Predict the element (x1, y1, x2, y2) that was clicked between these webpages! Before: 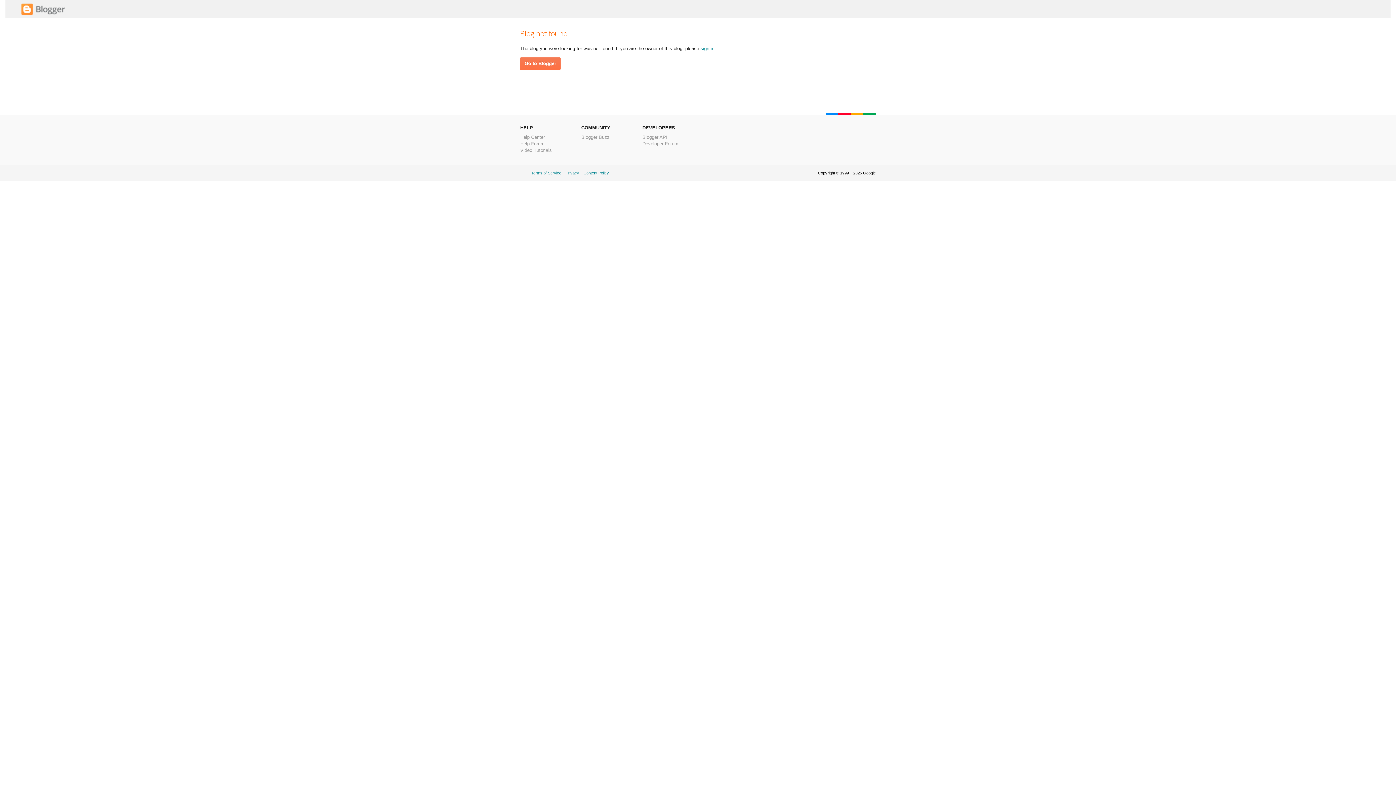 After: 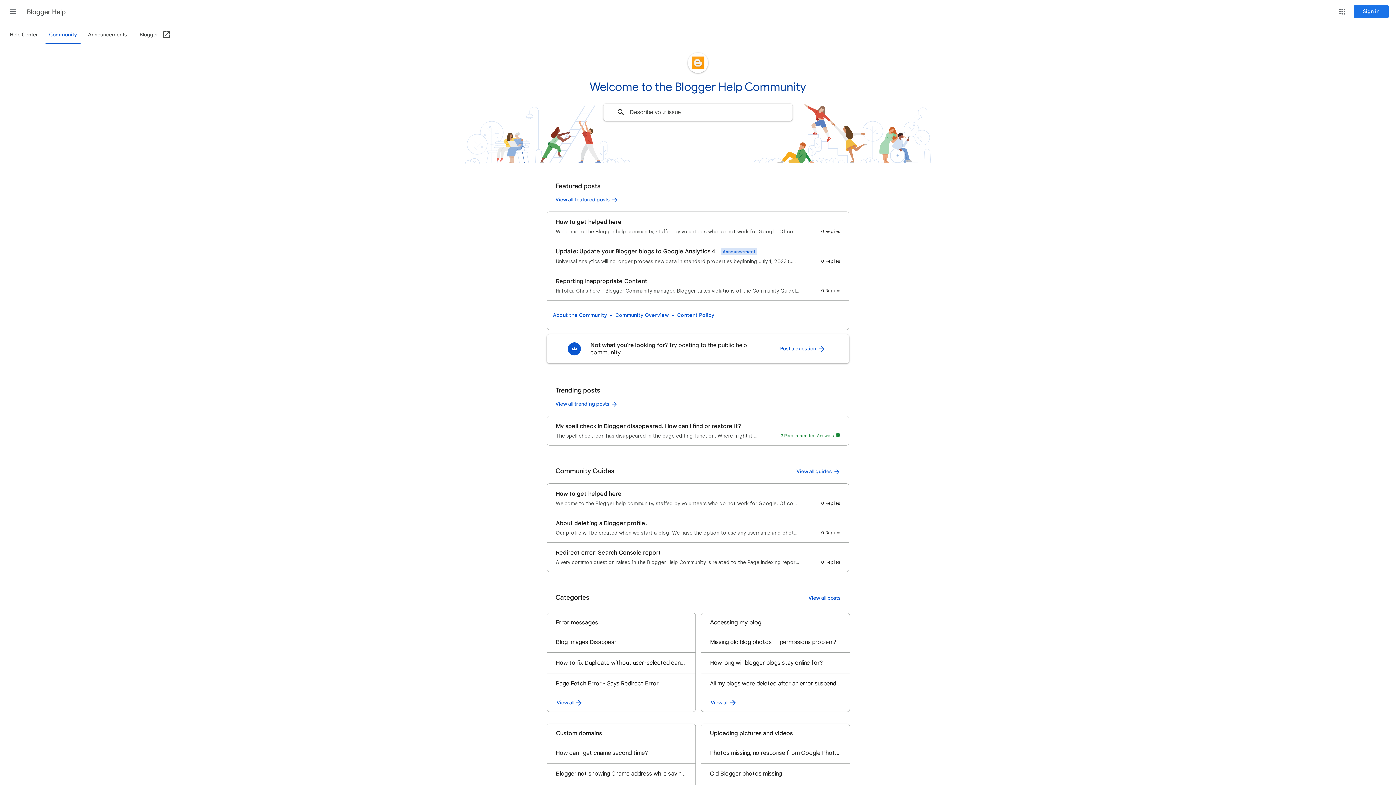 Action: label: Help Forum bbox: (520, 141, 544, 146)